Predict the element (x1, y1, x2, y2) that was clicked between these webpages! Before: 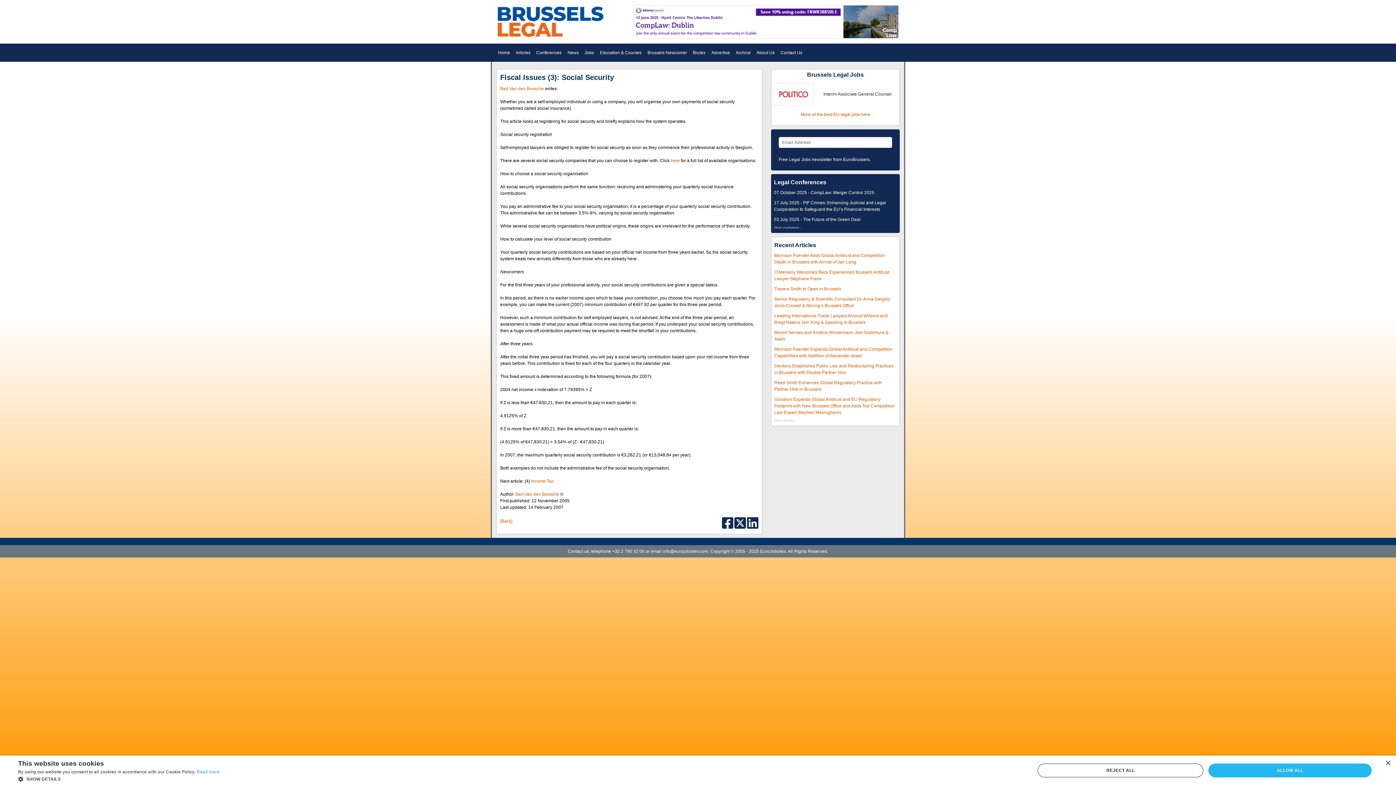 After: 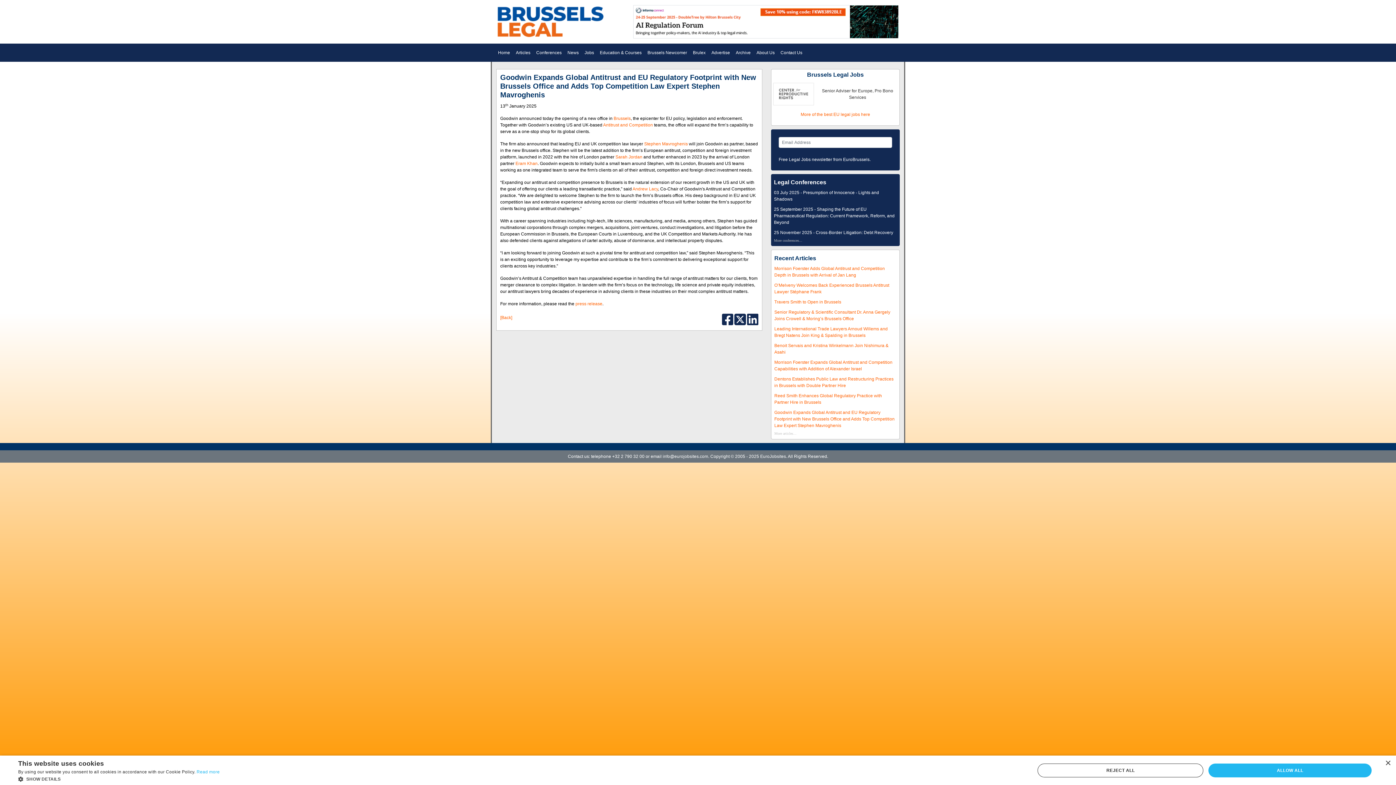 Action: bbox: (774, 397, 894, 415) label: Goodwin Expands Global Antitrust and EU Regulatory Footprint with New Brussels Office and Adds Top Competition Law Expert Stephen Mavroghenis